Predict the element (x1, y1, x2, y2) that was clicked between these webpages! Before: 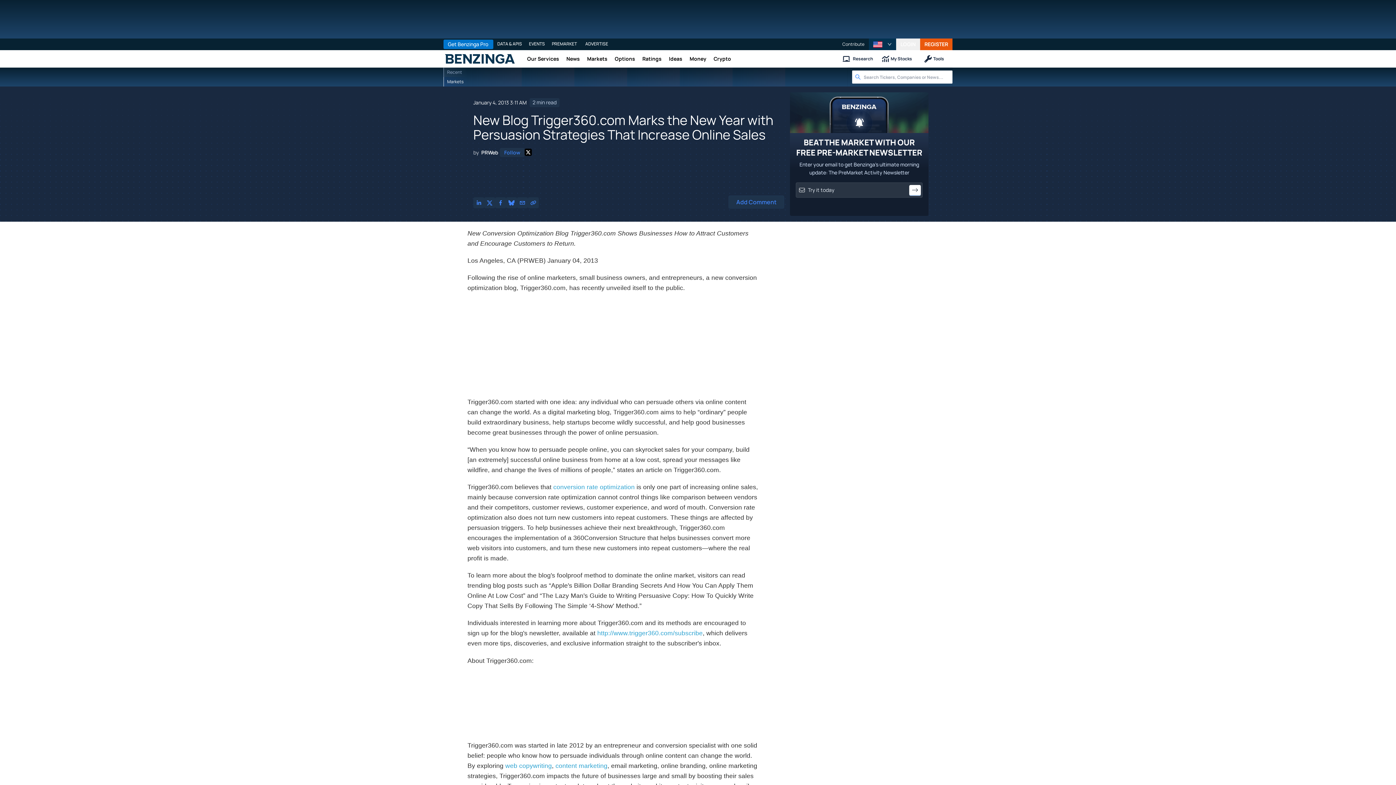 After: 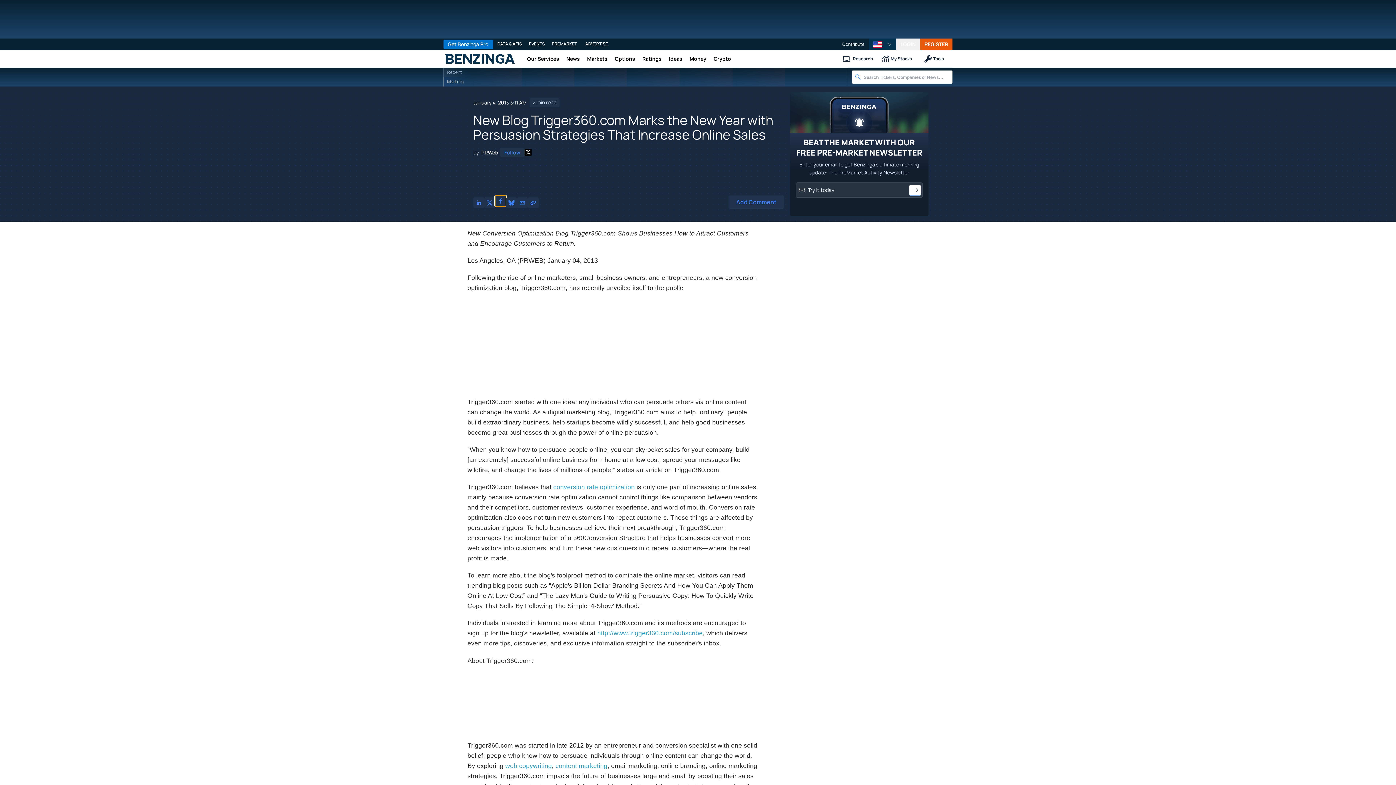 Action: label: Share on Facebook bbox: (495, 197, 506, 208)